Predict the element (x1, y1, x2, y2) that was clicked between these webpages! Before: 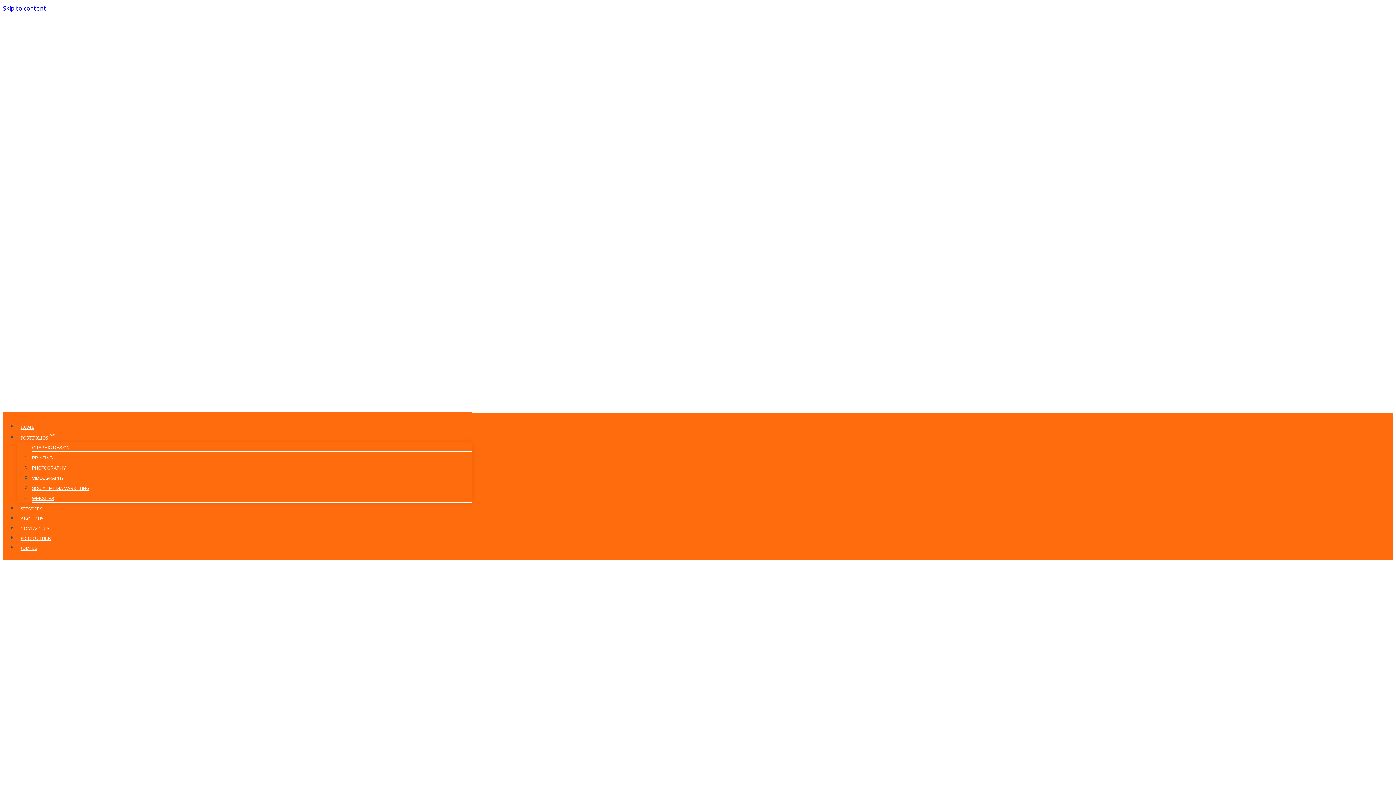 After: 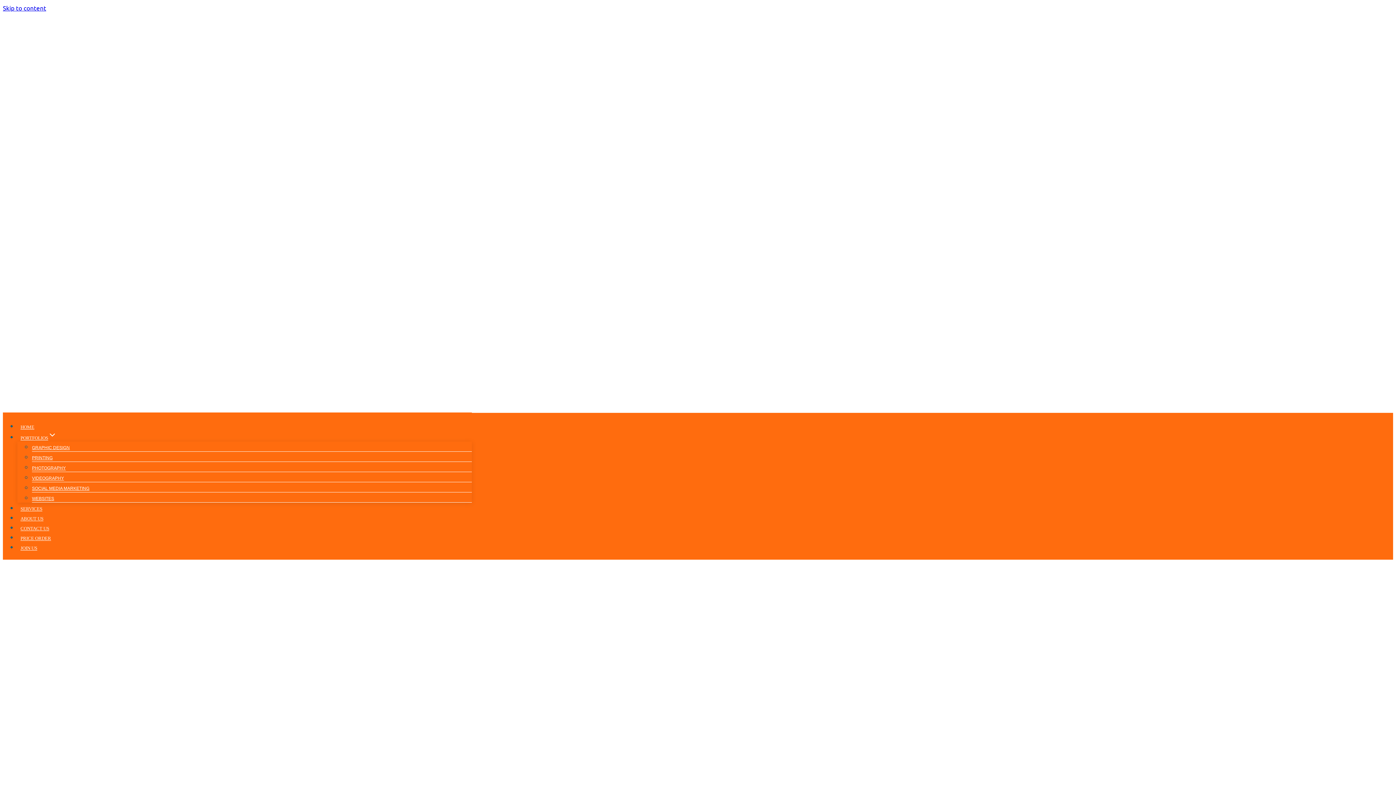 Action: bbox: (34, 402, 43, 410) label: WhatsApp